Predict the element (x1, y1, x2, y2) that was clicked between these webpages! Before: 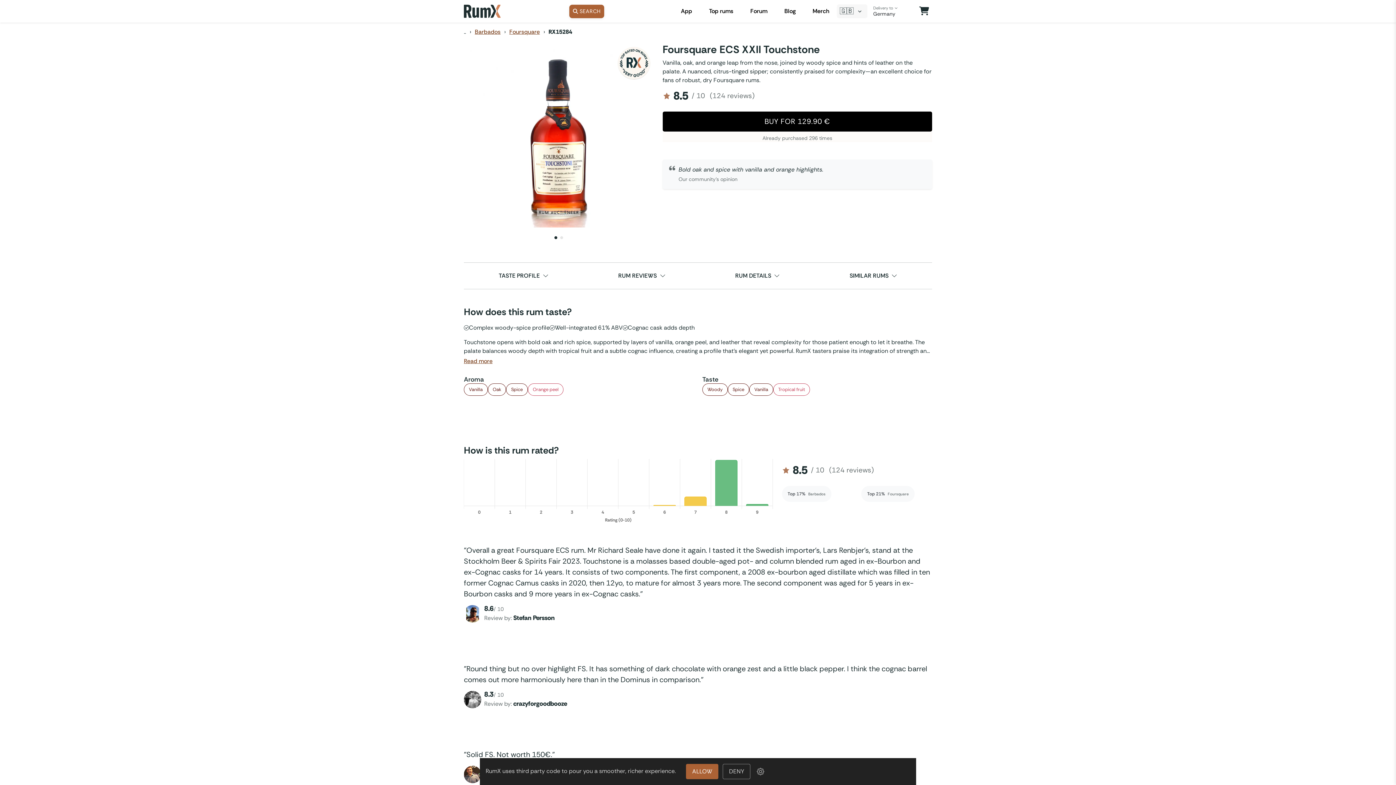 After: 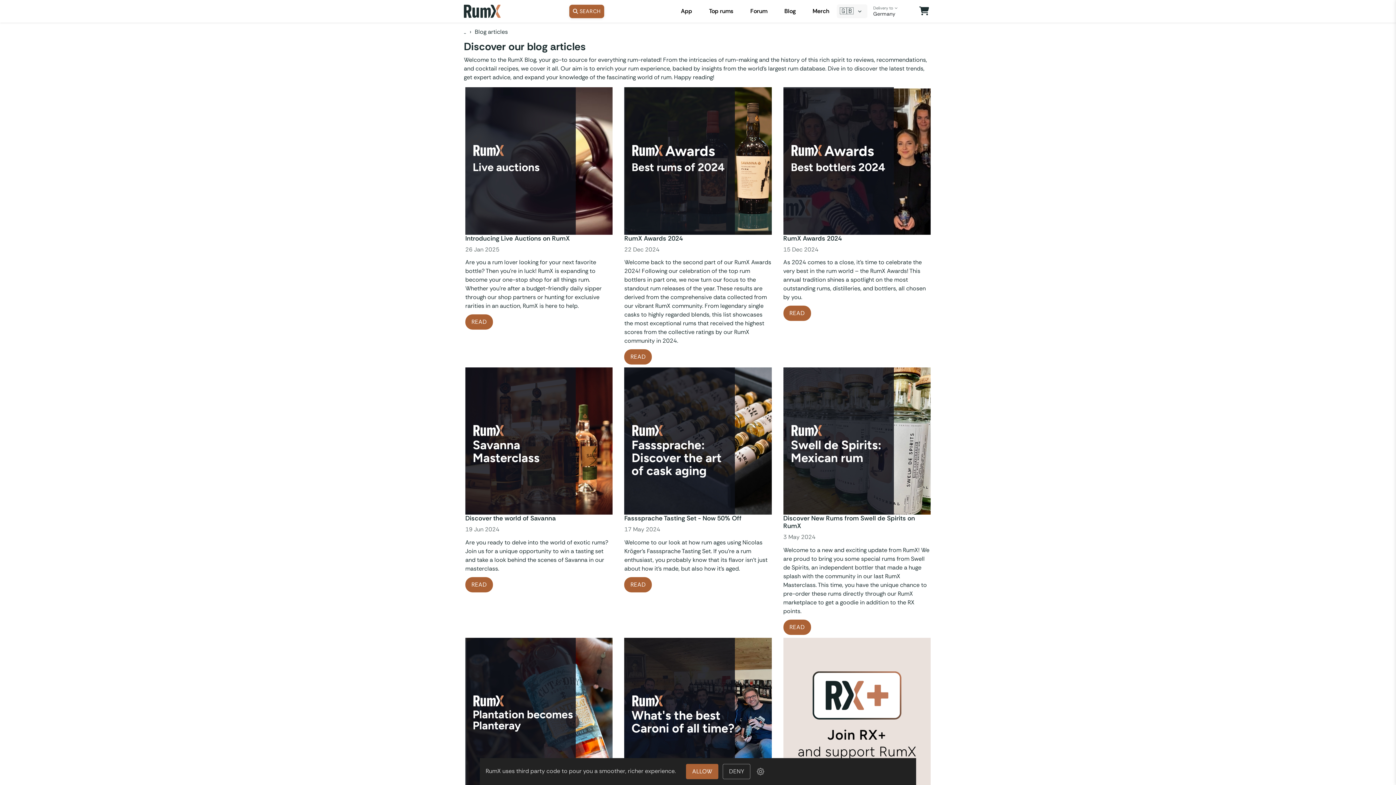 Action: label: Blog bbox: (777, 4, 803, 18)